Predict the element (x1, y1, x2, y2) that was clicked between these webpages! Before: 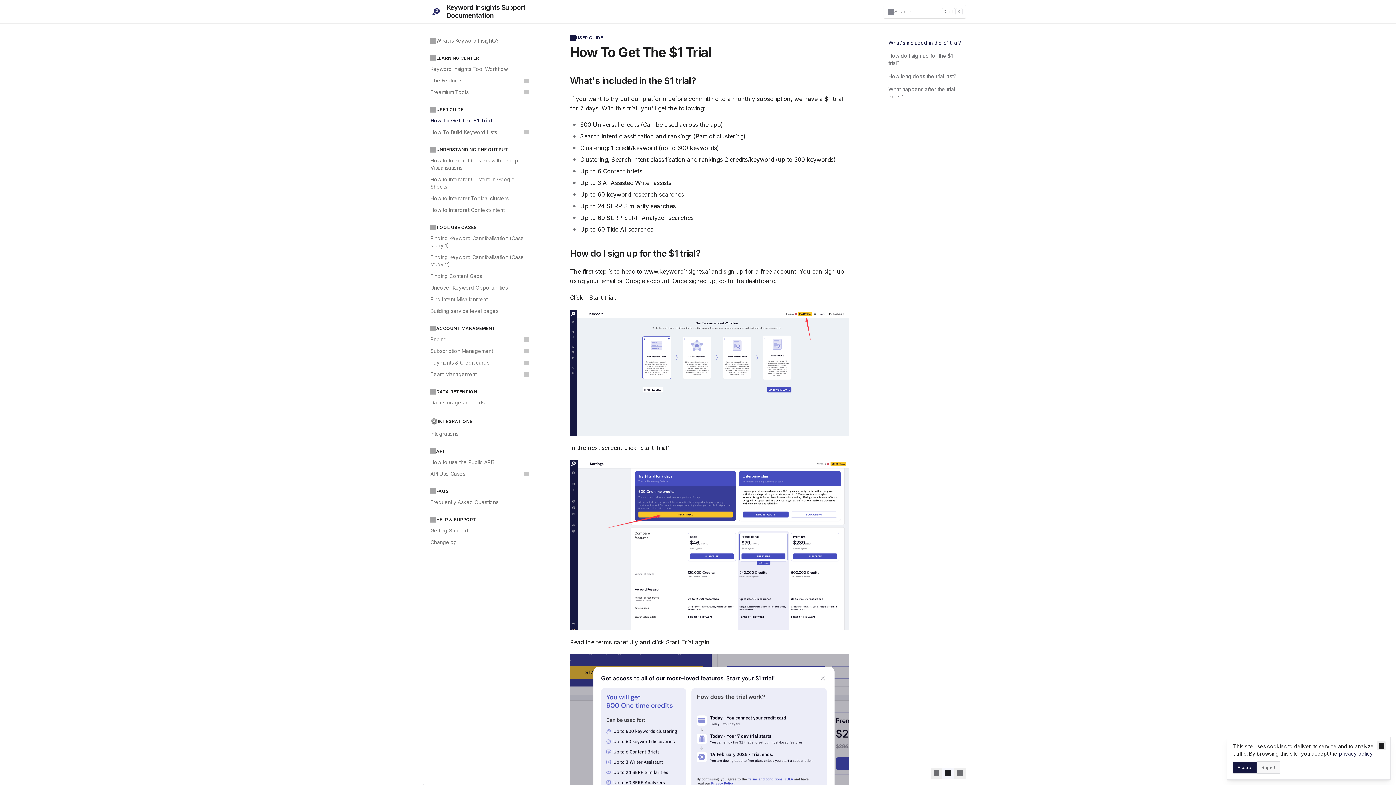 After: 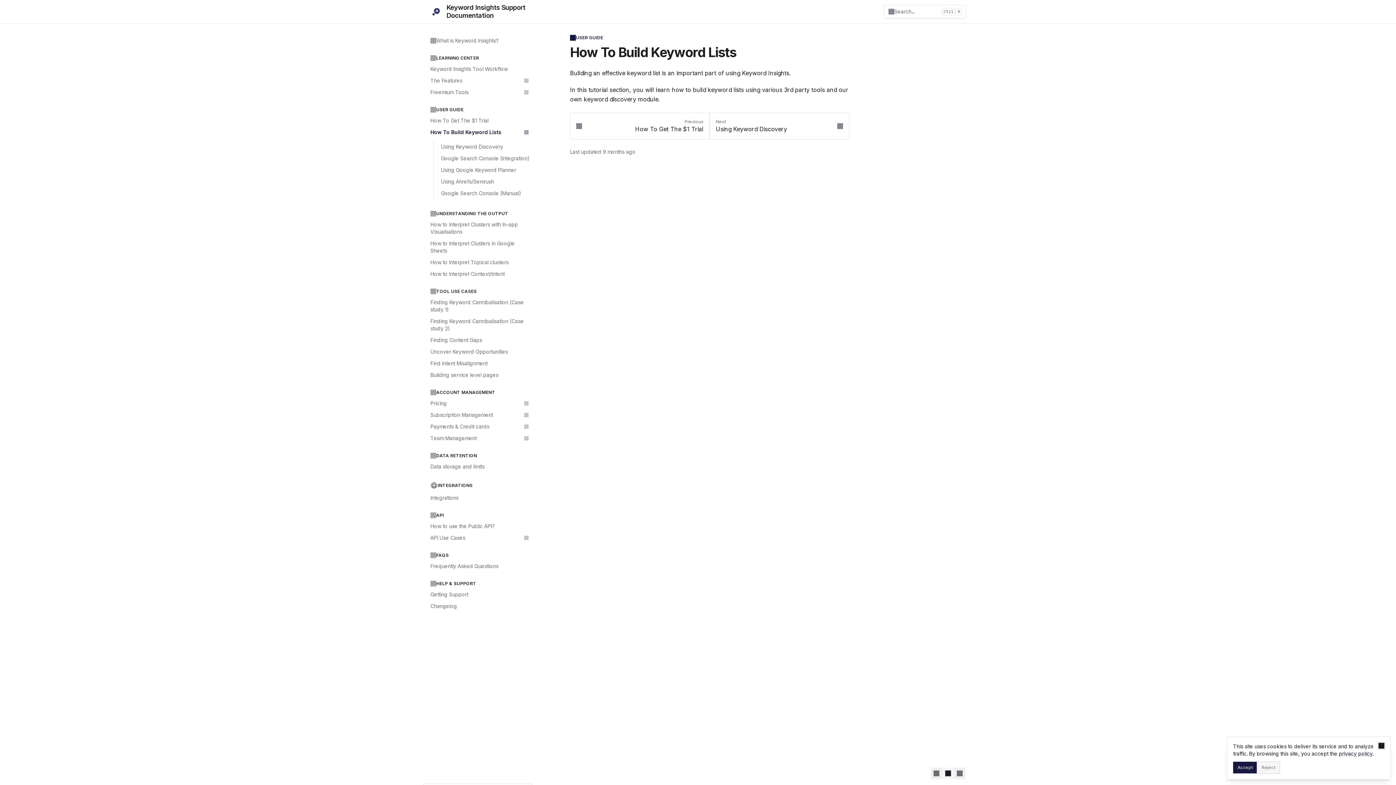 Action: label: How To Build Keyword Lists bbox: (426, 126, 532, 138)